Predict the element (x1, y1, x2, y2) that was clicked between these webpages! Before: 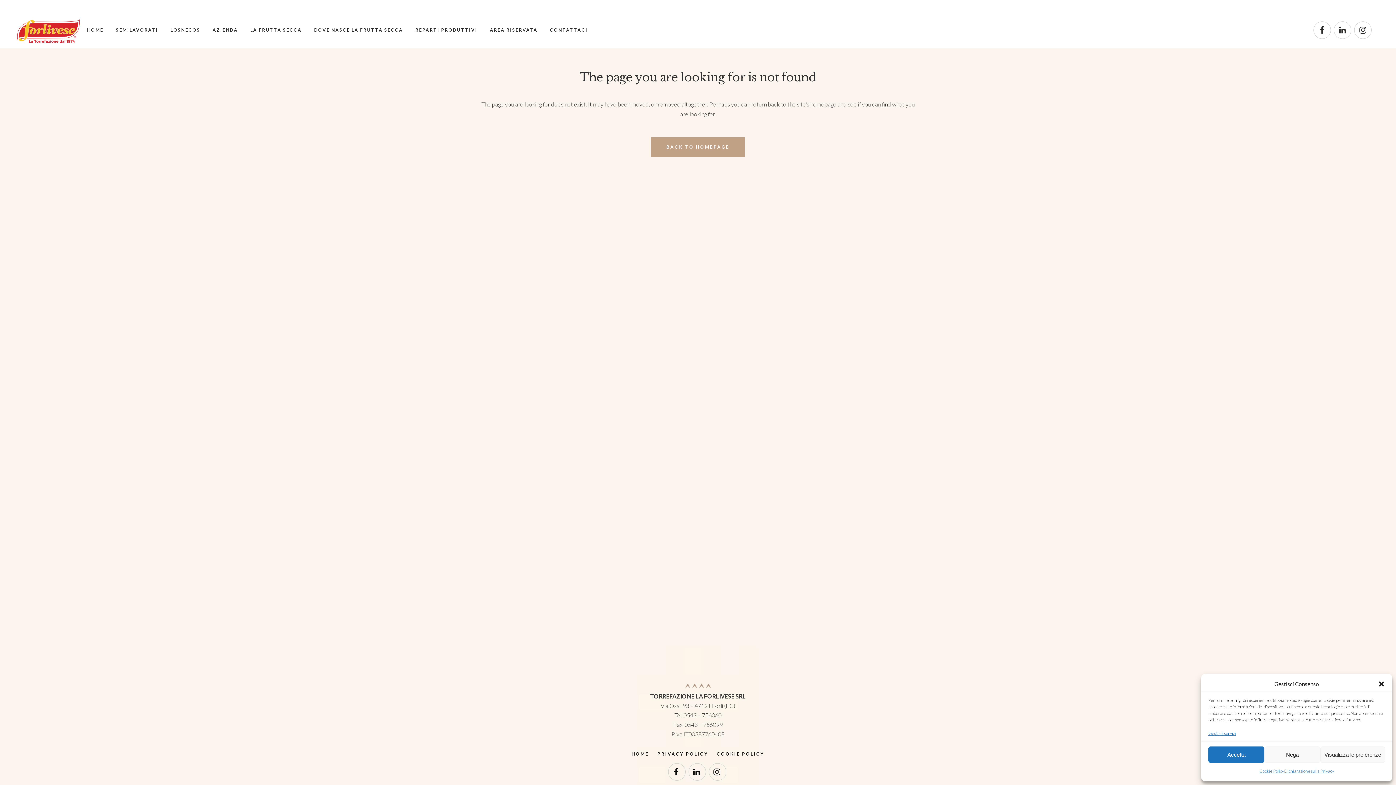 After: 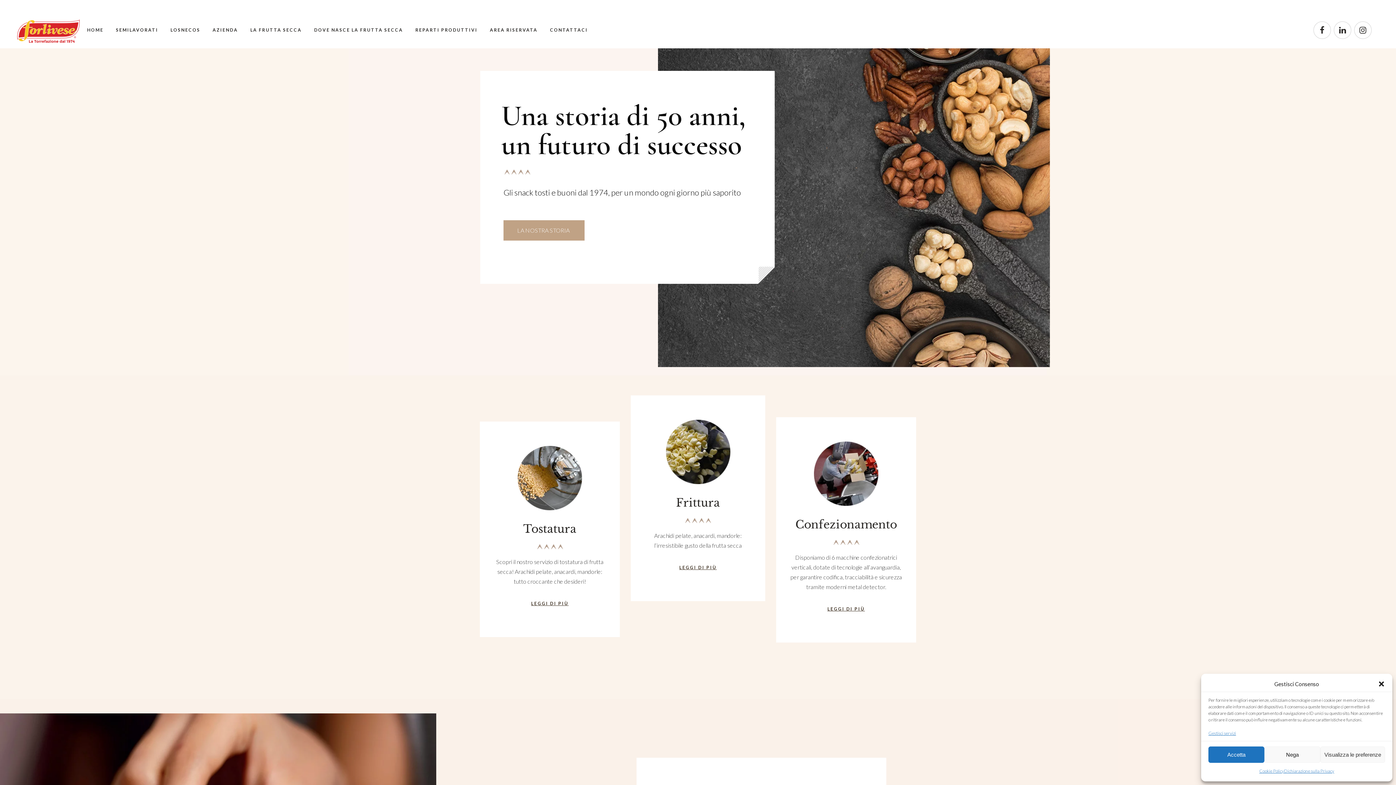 Action: bbox: (651, 137, 745, 157) label: BACK TO HOMEPAGE